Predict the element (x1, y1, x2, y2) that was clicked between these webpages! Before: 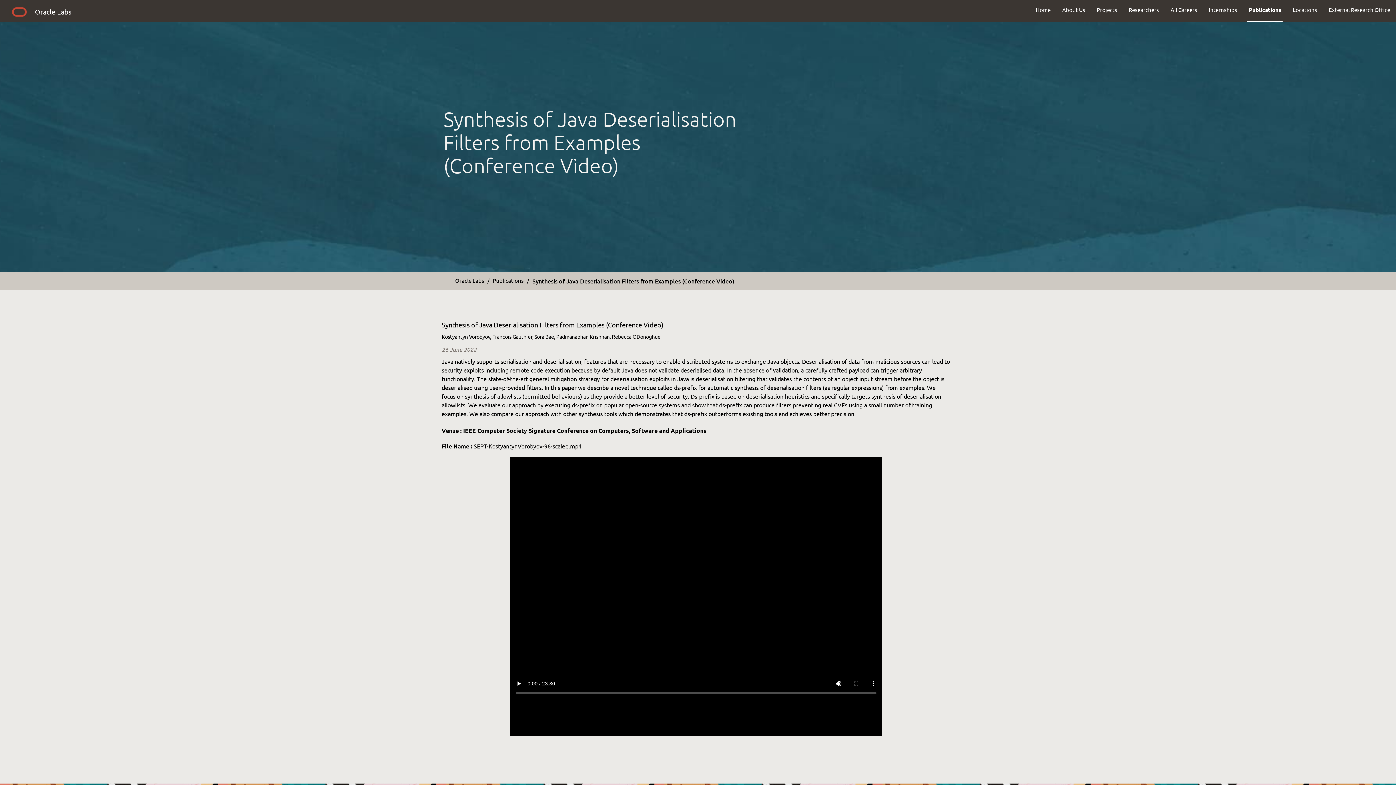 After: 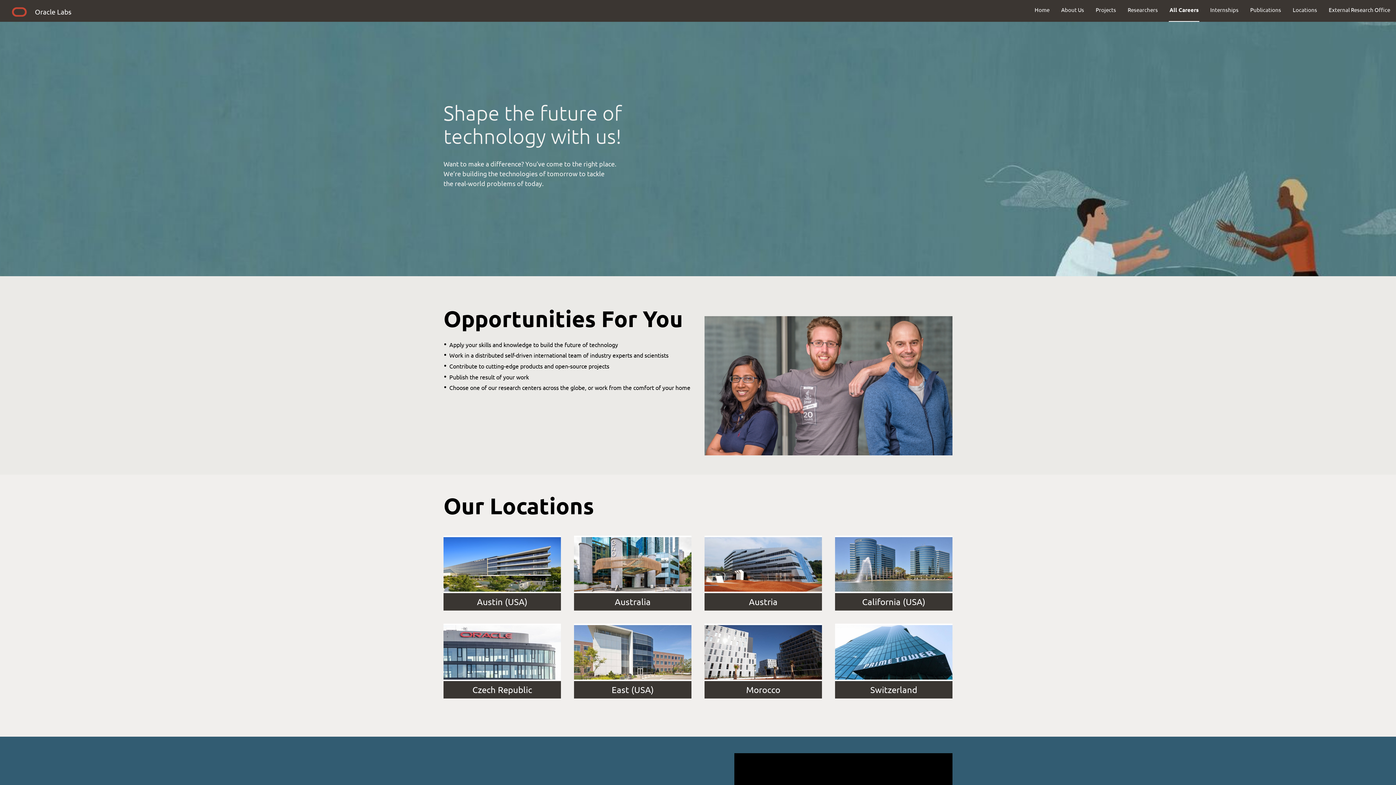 Action: label: All Careers bbox: (1165, 0, 1203, 19)